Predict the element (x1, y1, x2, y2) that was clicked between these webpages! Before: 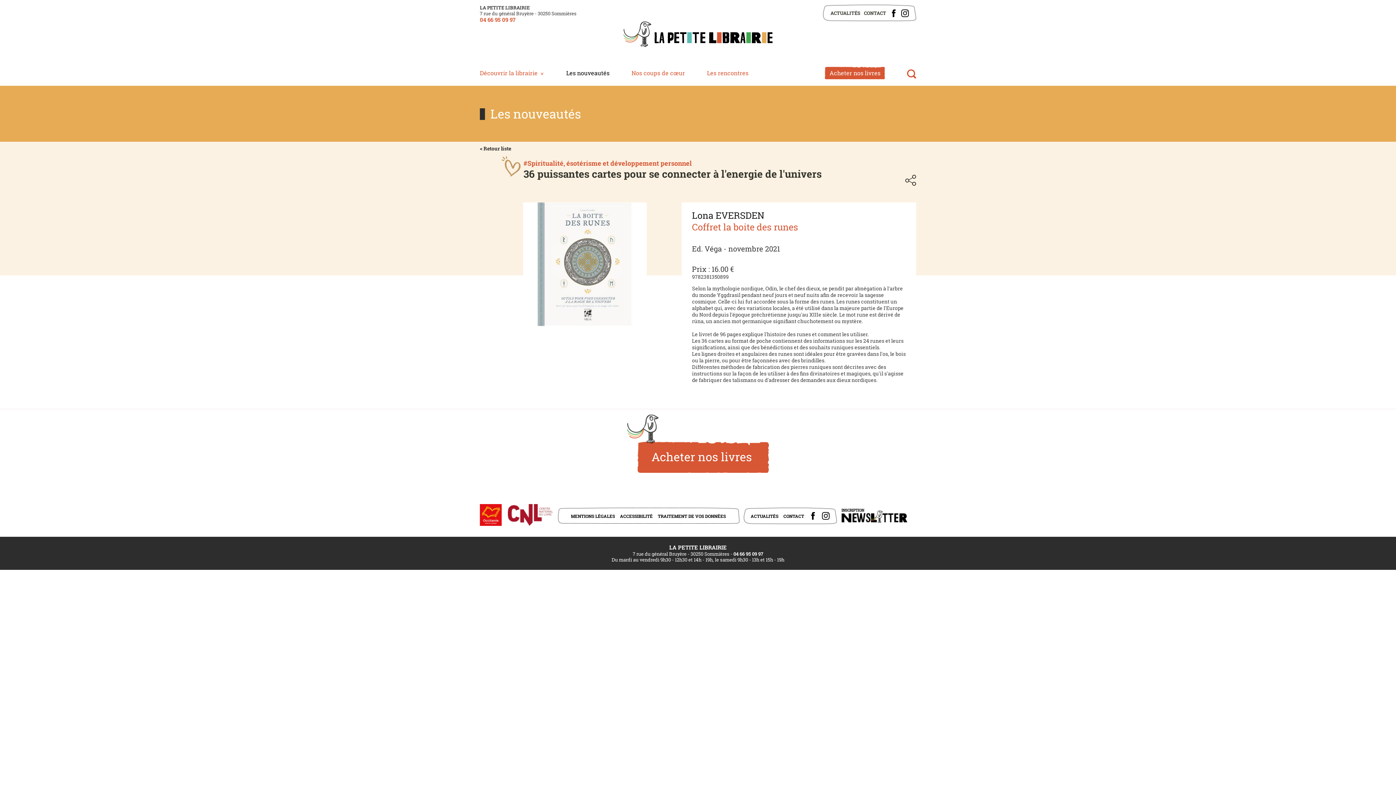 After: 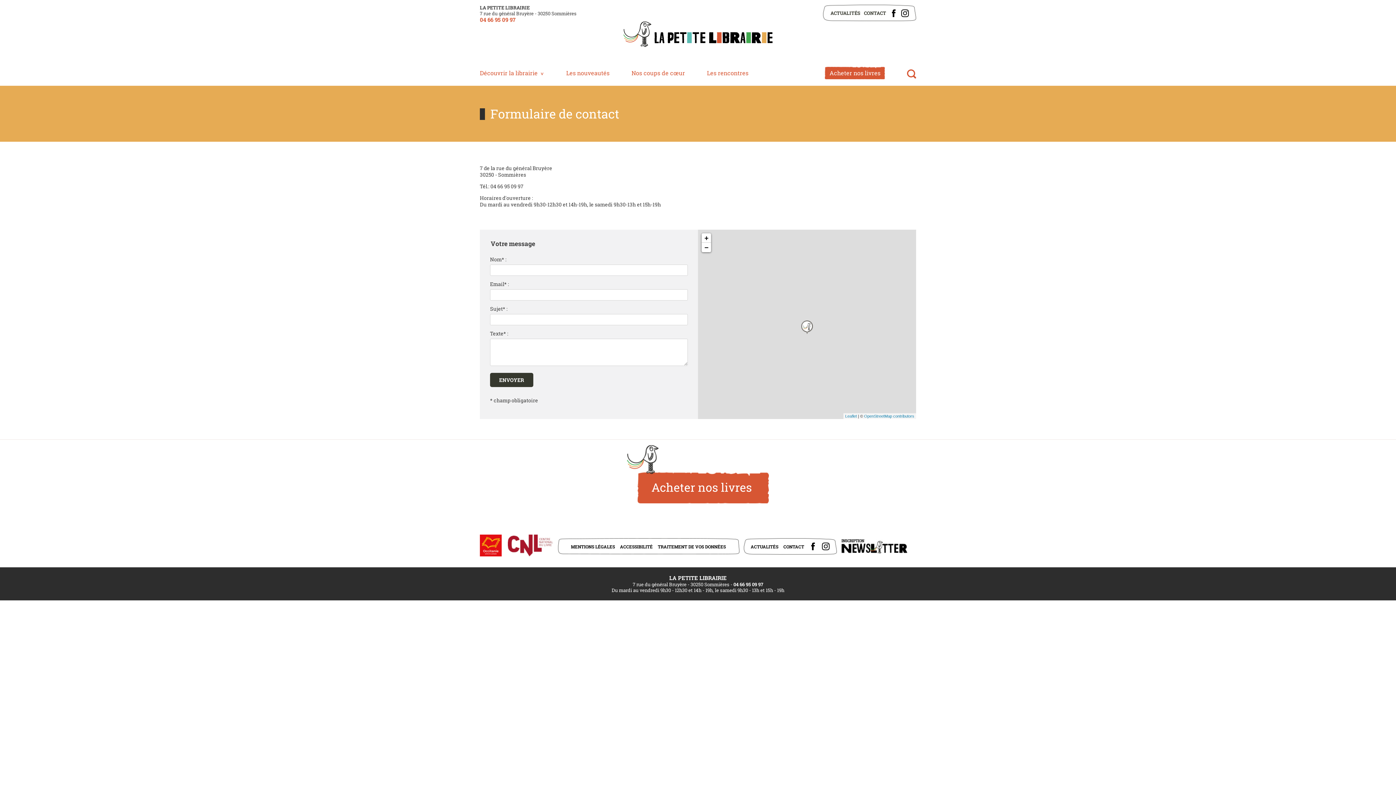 Action: bbox: (864, 4, 886, 21) label: CONTACT